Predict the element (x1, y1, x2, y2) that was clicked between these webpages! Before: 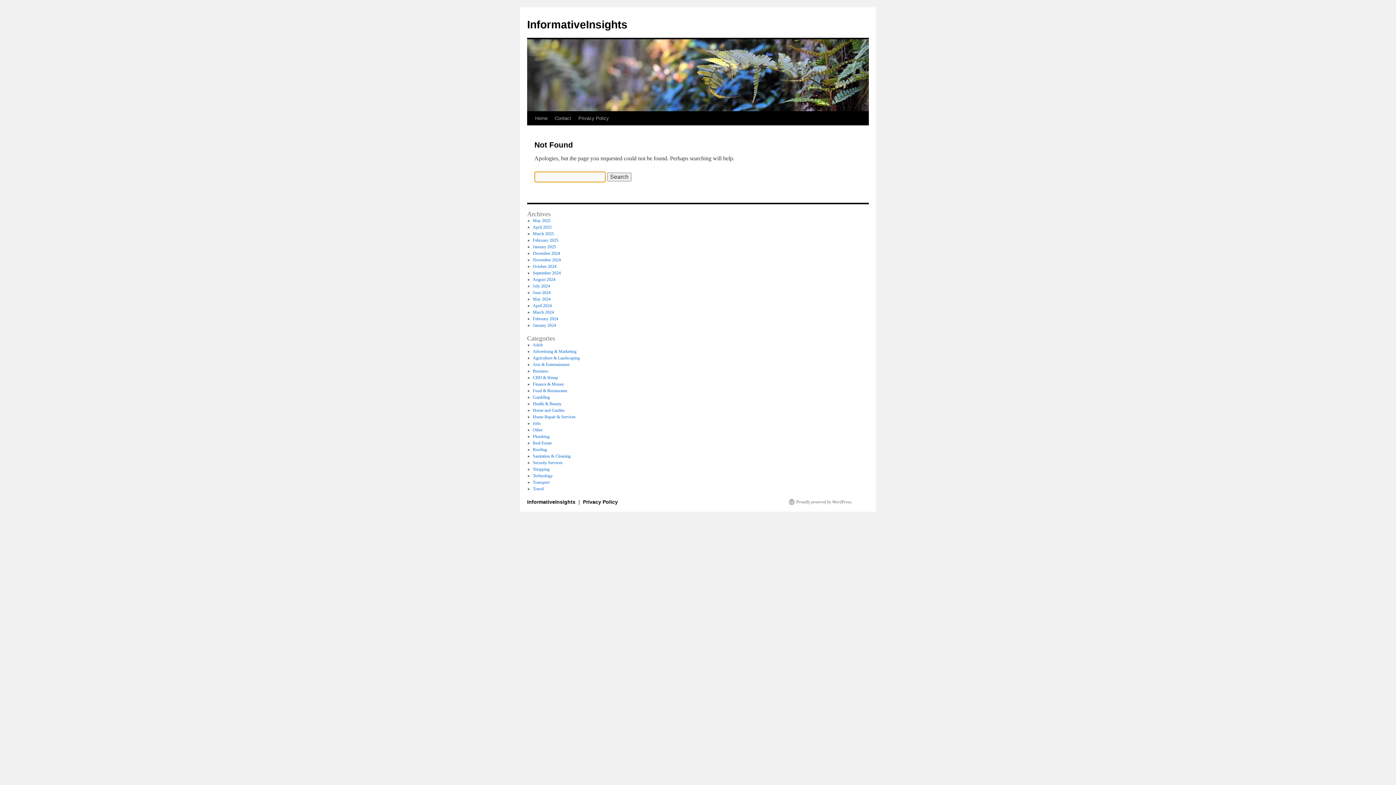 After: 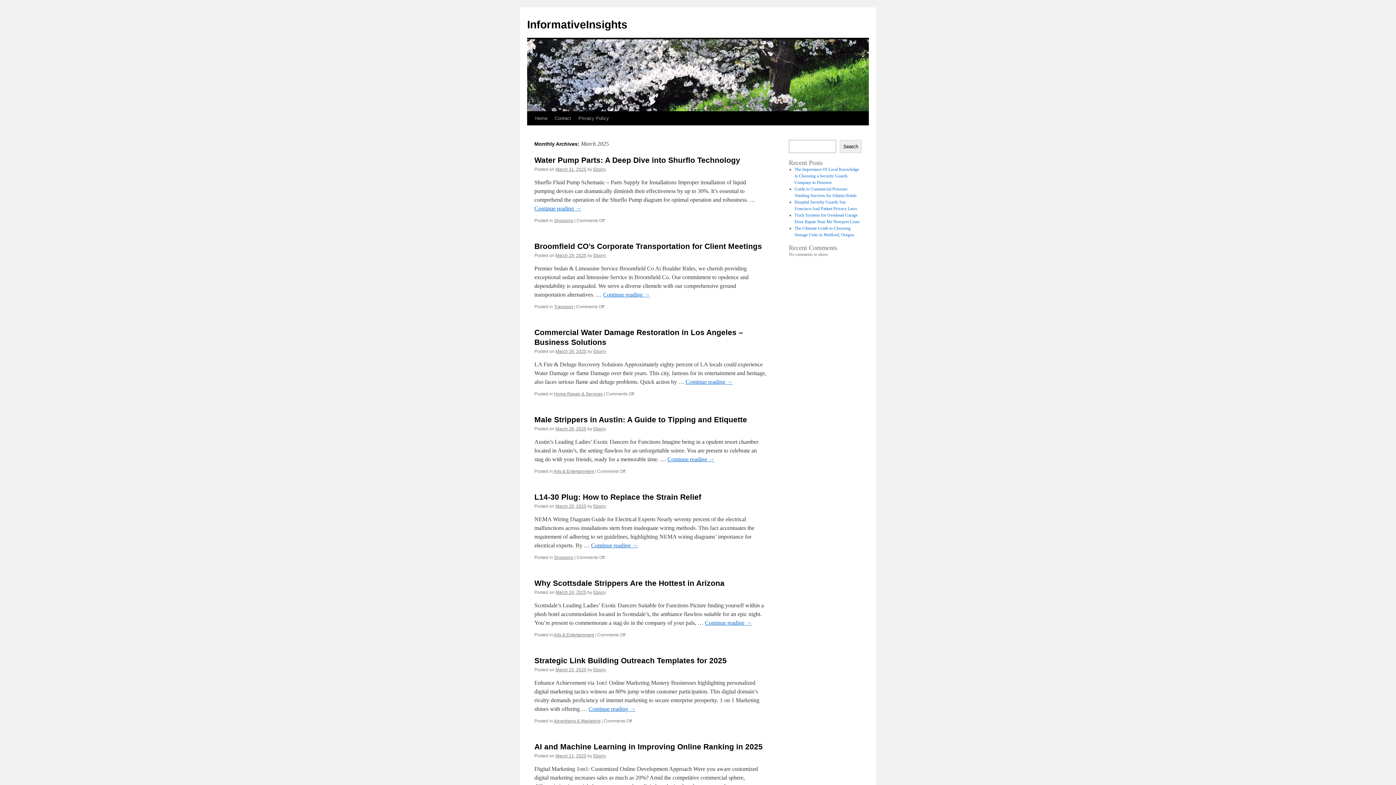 Action: label: March 2025 bbox: (532, 231, 554, 236)